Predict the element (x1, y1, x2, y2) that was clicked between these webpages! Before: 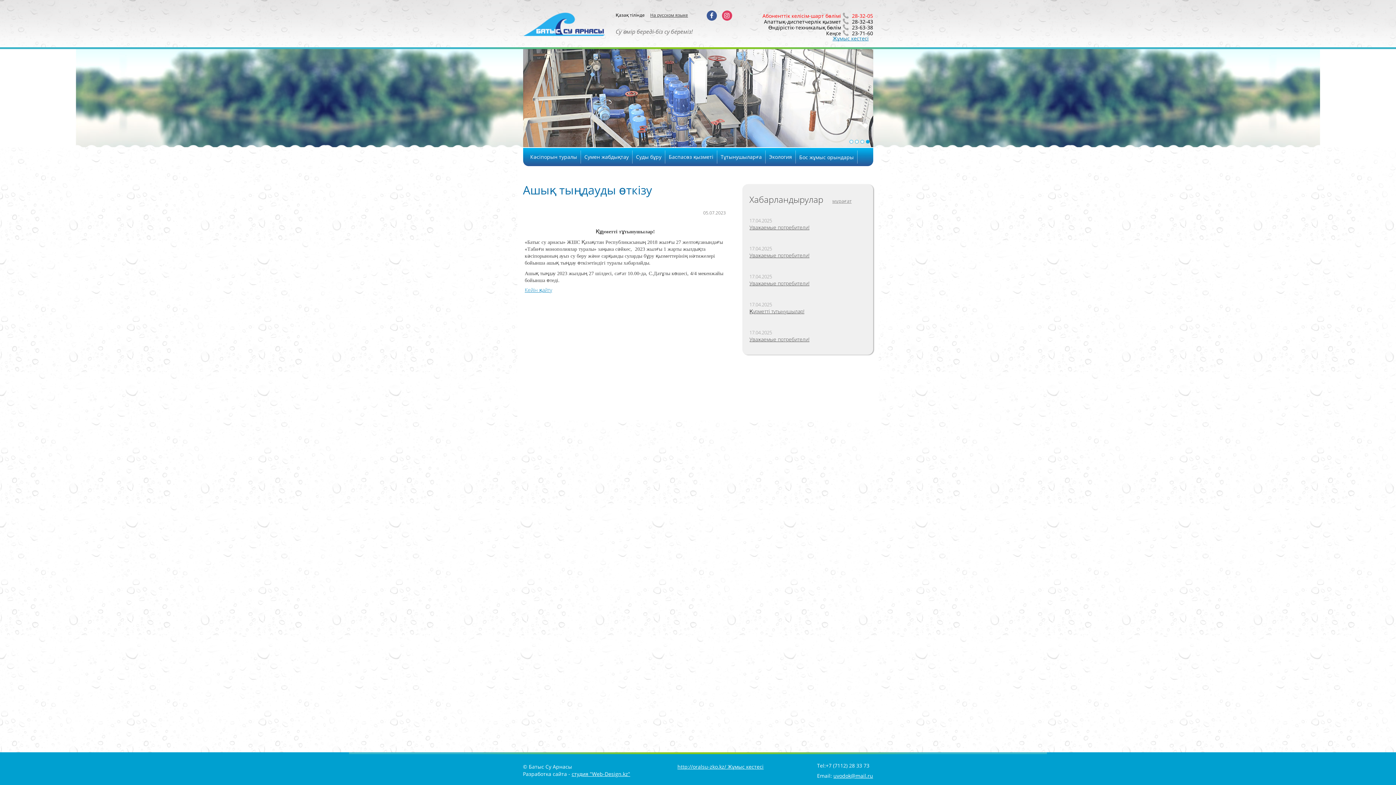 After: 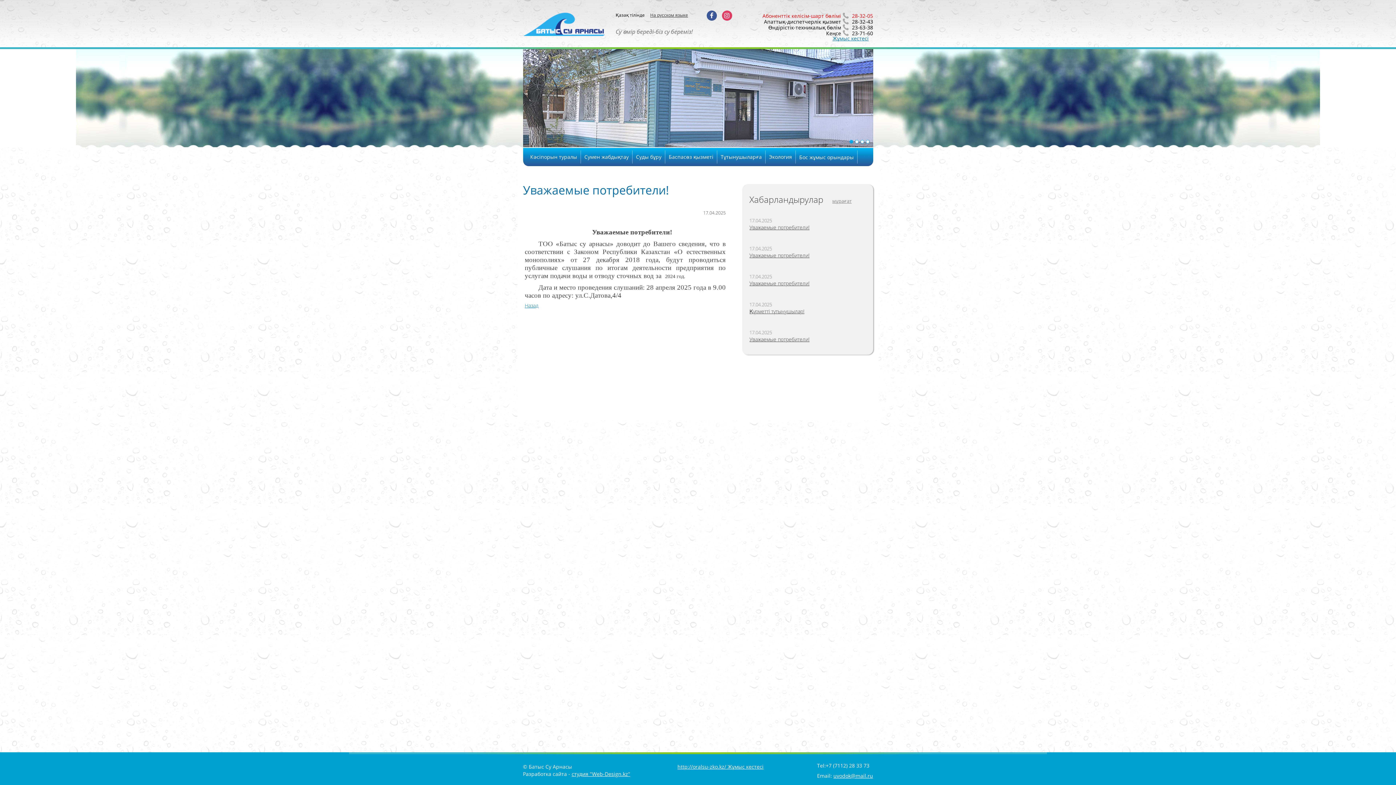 Action: label: Уважаемые потребители! bbox: (749, 224, 809, 230)